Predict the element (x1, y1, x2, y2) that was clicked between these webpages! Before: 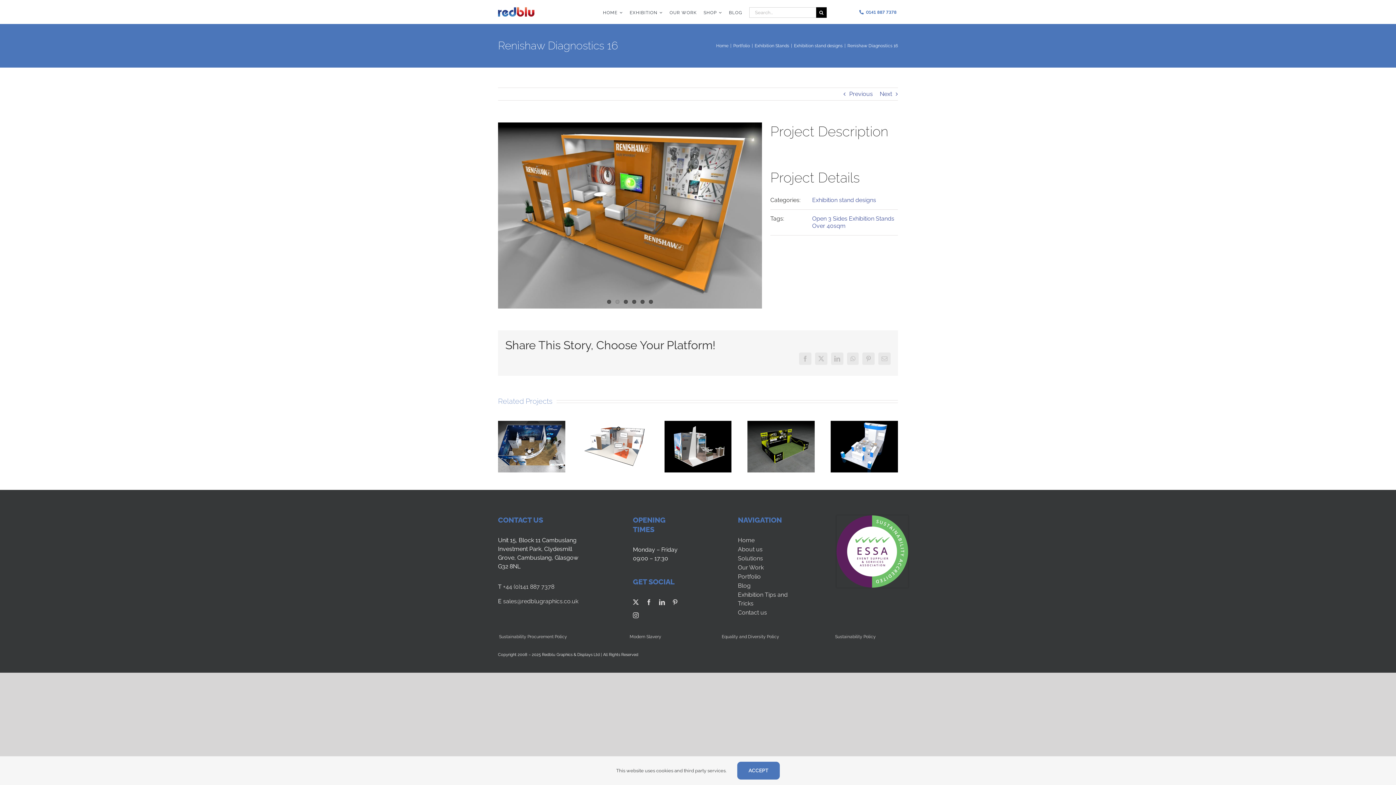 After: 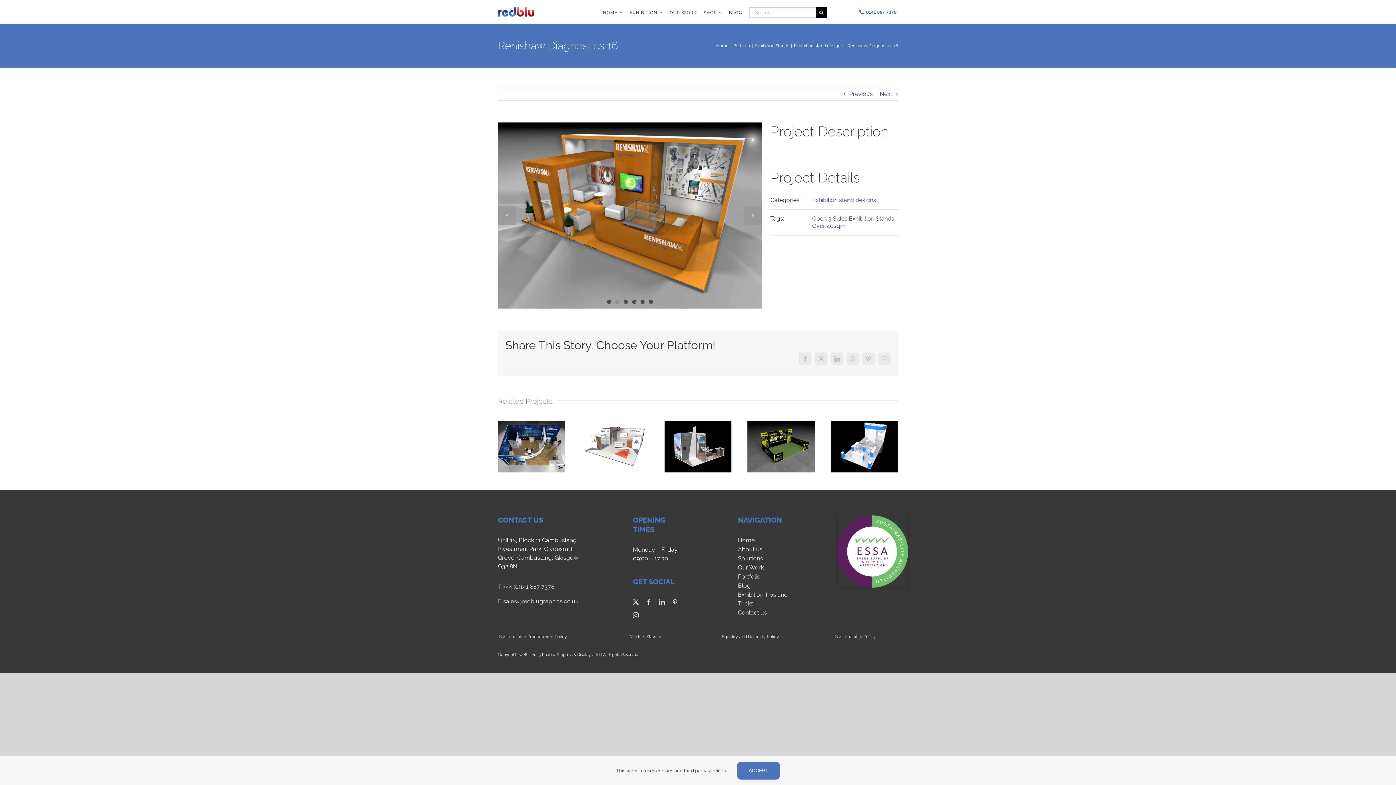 Action: label: 2 bbox: (615, 300, 619, 304)